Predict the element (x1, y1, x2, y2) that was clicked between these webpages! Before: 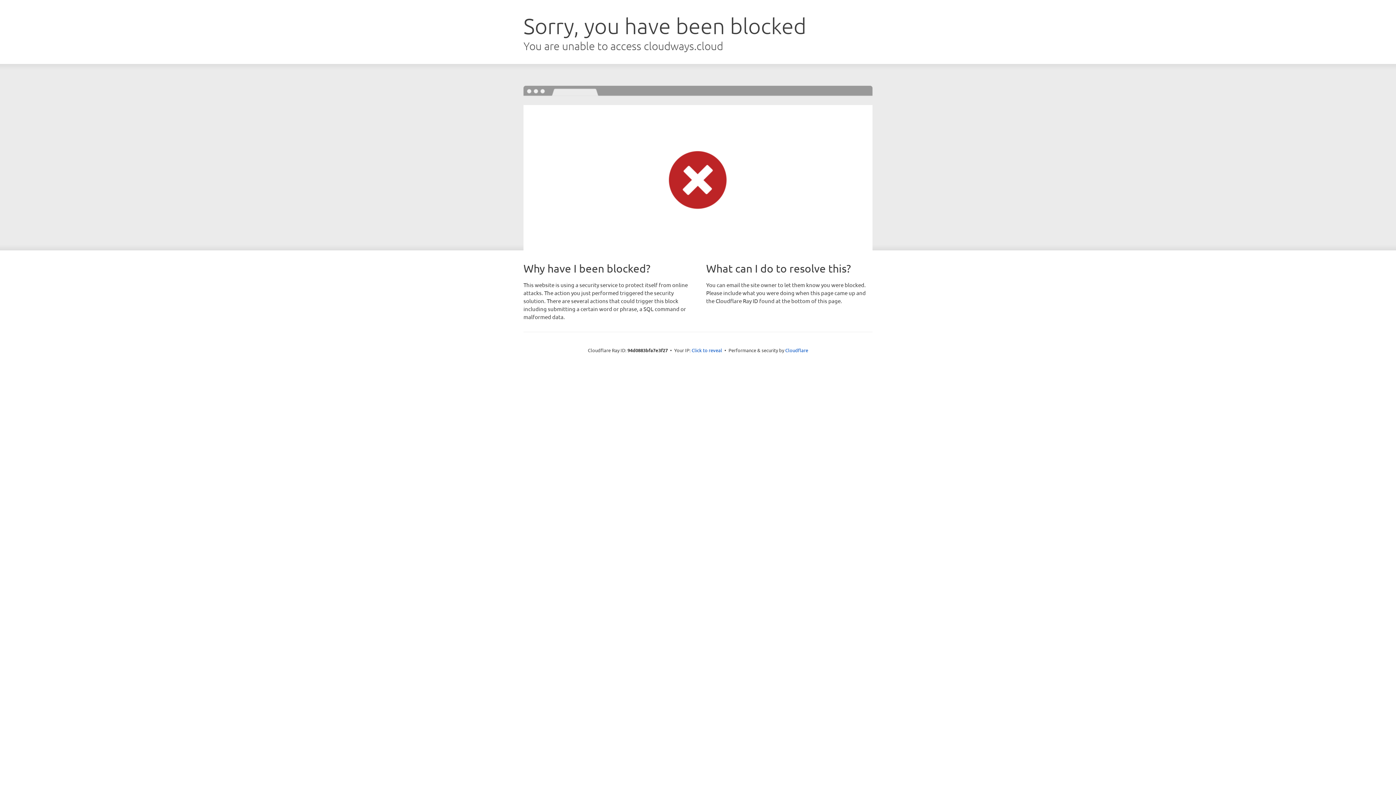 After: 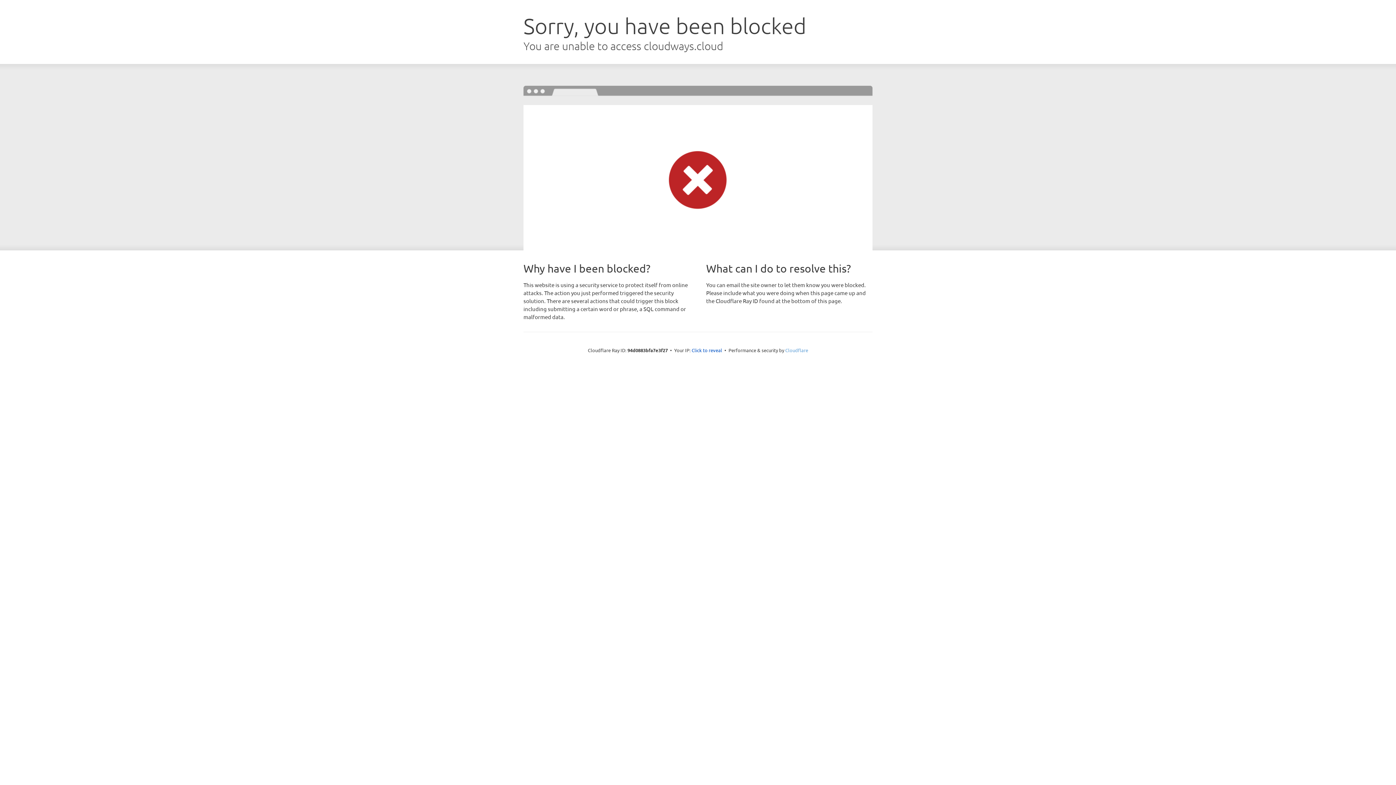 Action: label: Cloudflare bbox: (785, 347, 808, 353)